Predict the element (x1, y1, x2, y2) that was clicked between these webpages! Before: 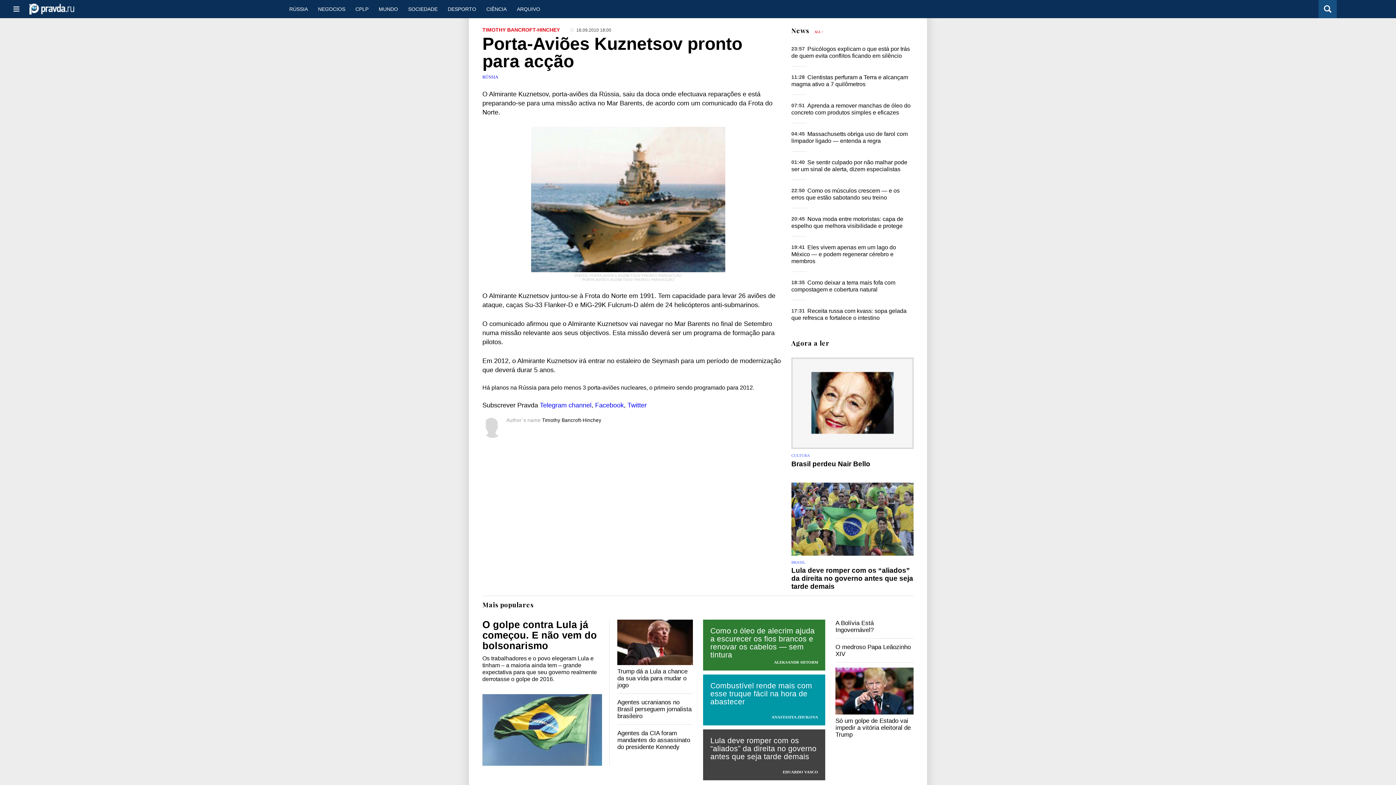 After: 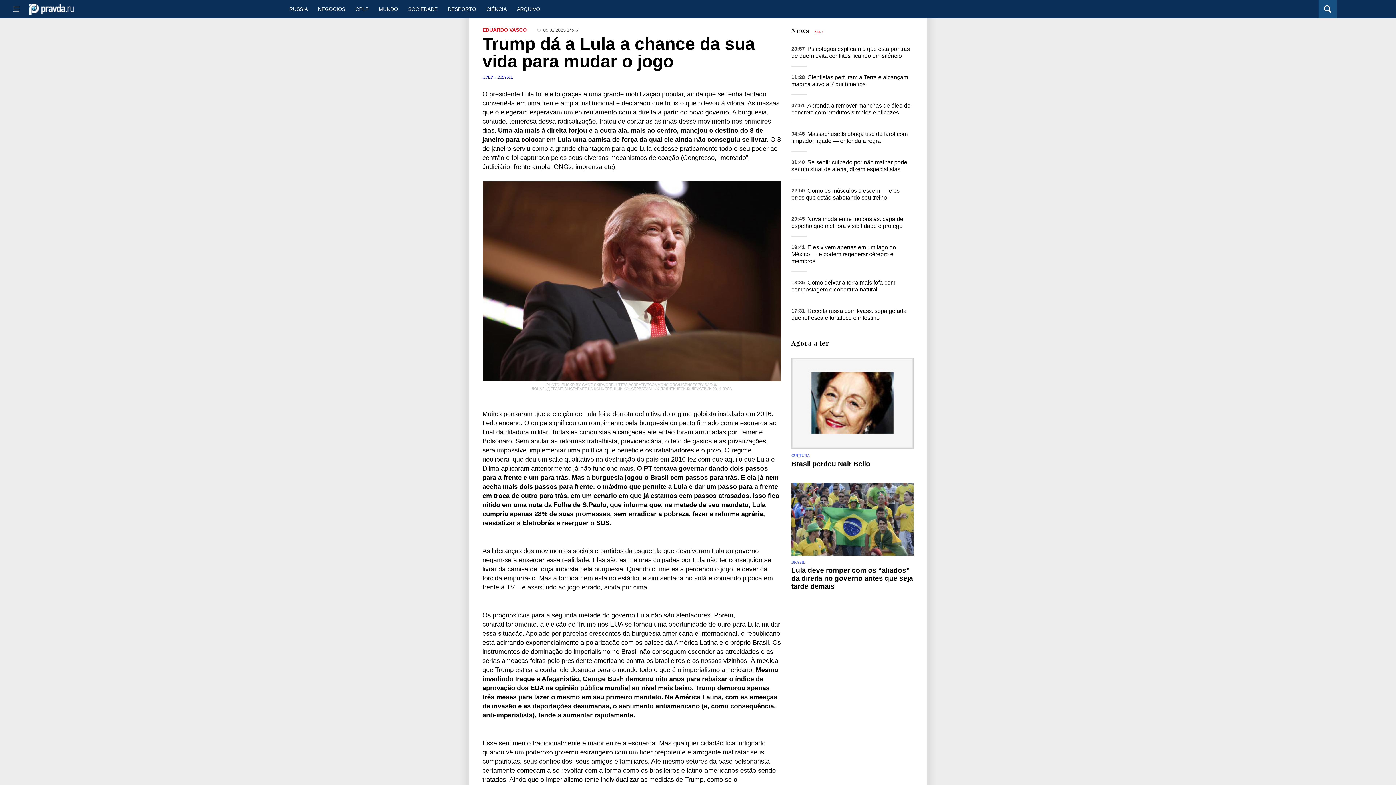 Action: bbox: (617, 619, 693, 665)